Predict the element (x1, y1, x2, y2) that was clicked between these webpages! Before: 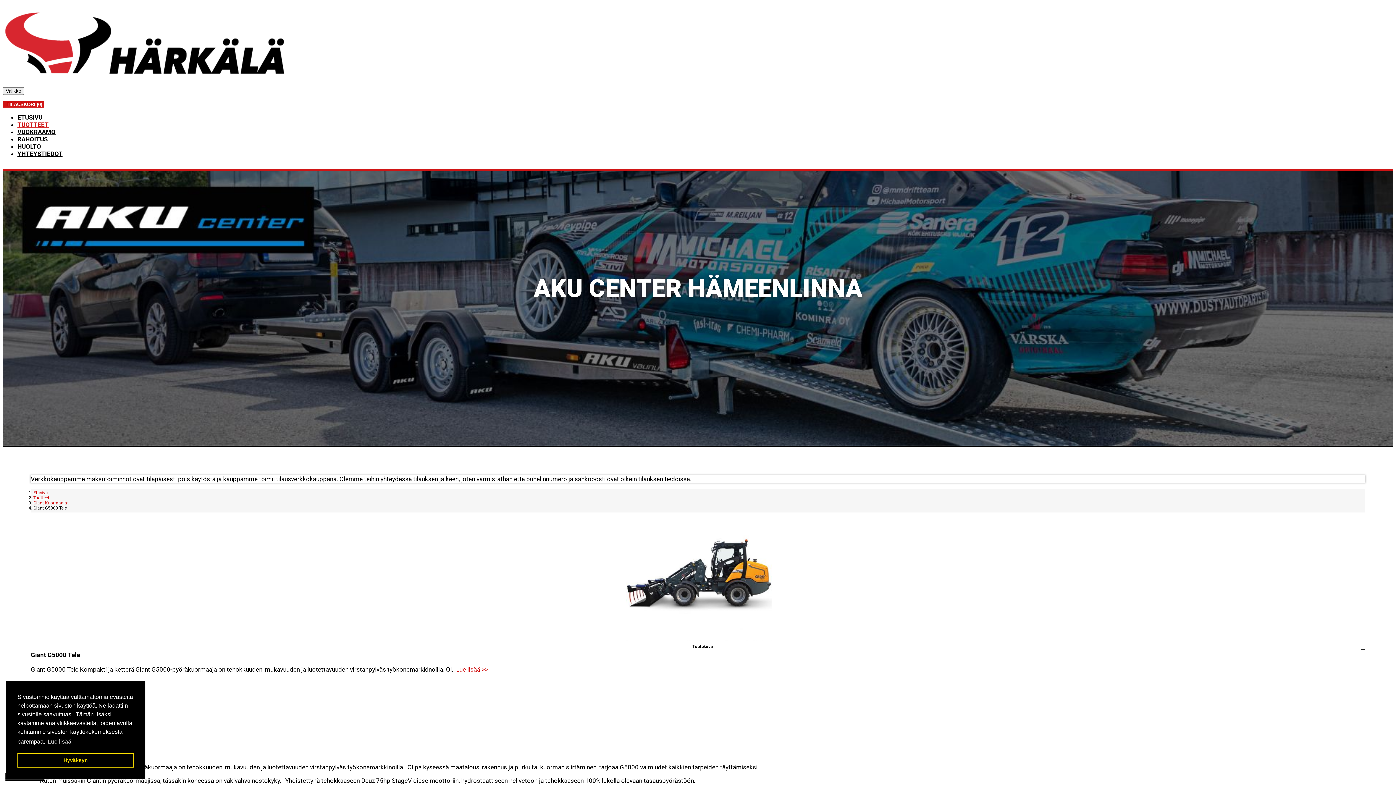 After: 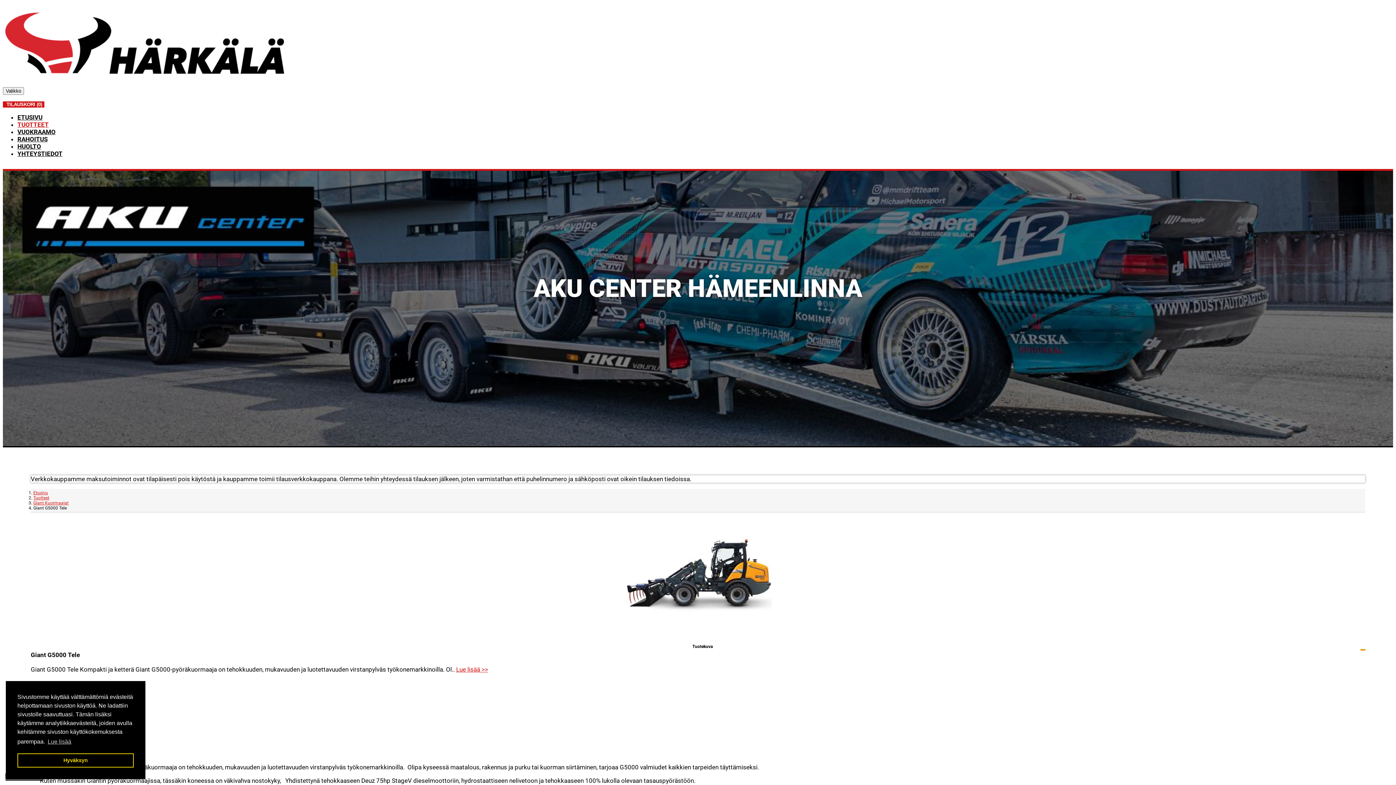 Action: bbox: (1361, 649, 1365, 650)